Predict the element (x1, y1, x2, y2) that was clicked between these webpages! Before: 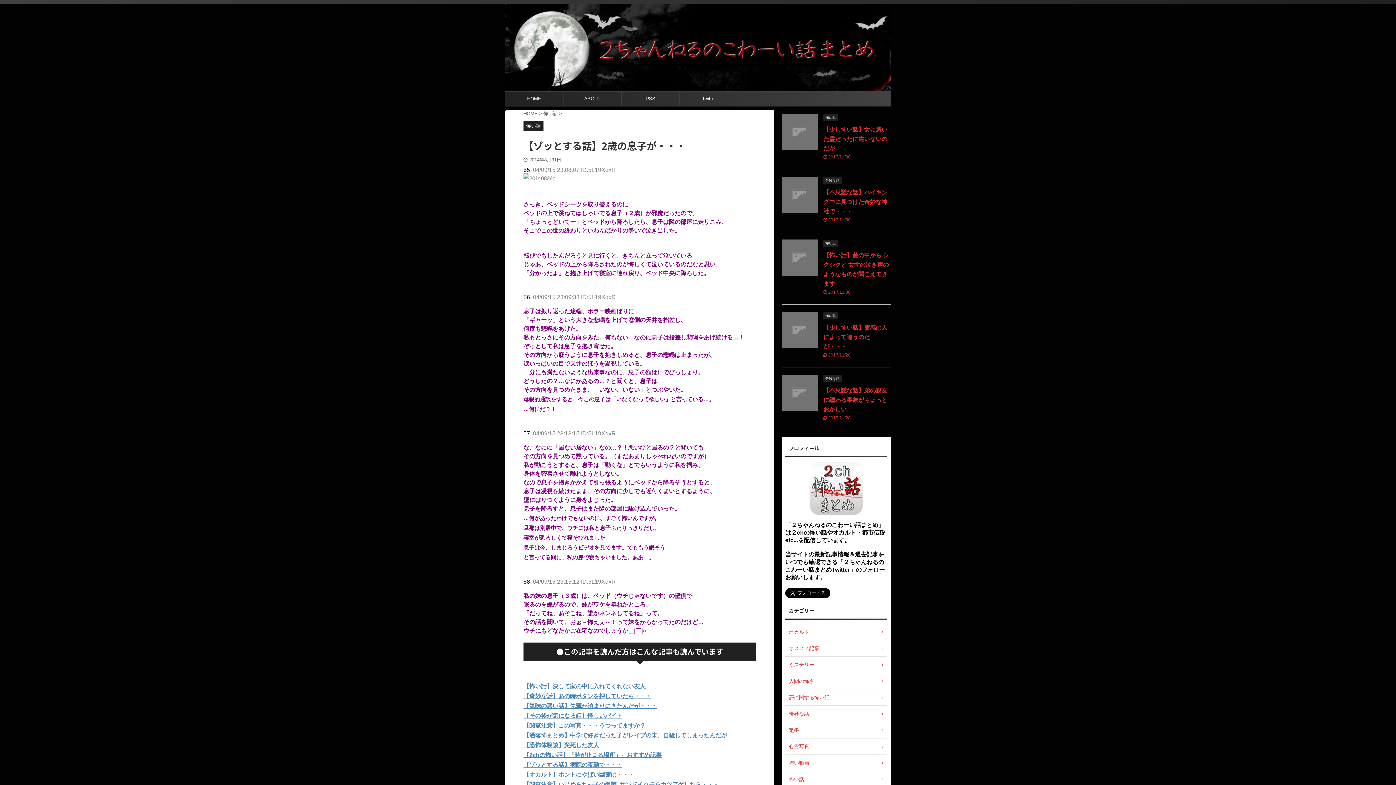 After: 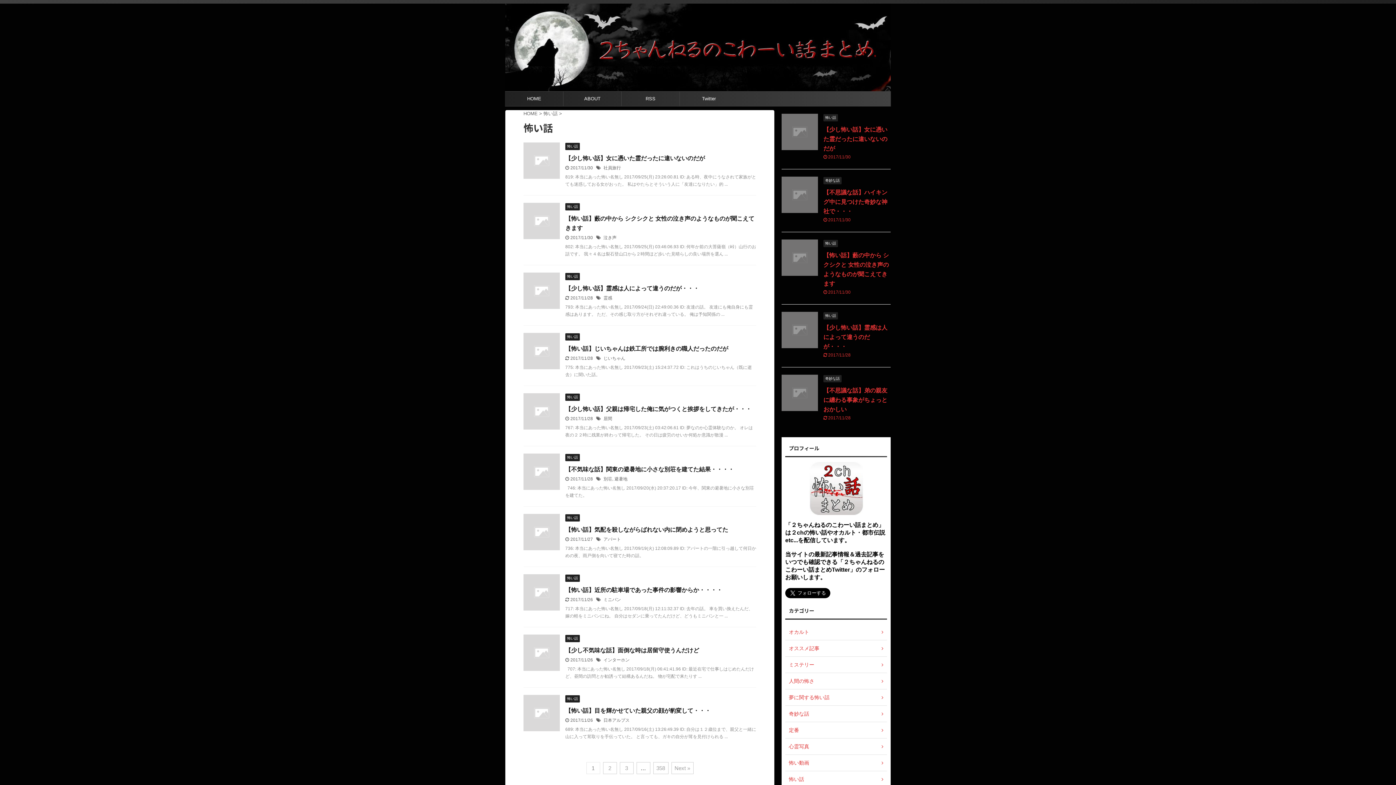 Action: bbox: (785, 771, 887, 787) label: 怖い話